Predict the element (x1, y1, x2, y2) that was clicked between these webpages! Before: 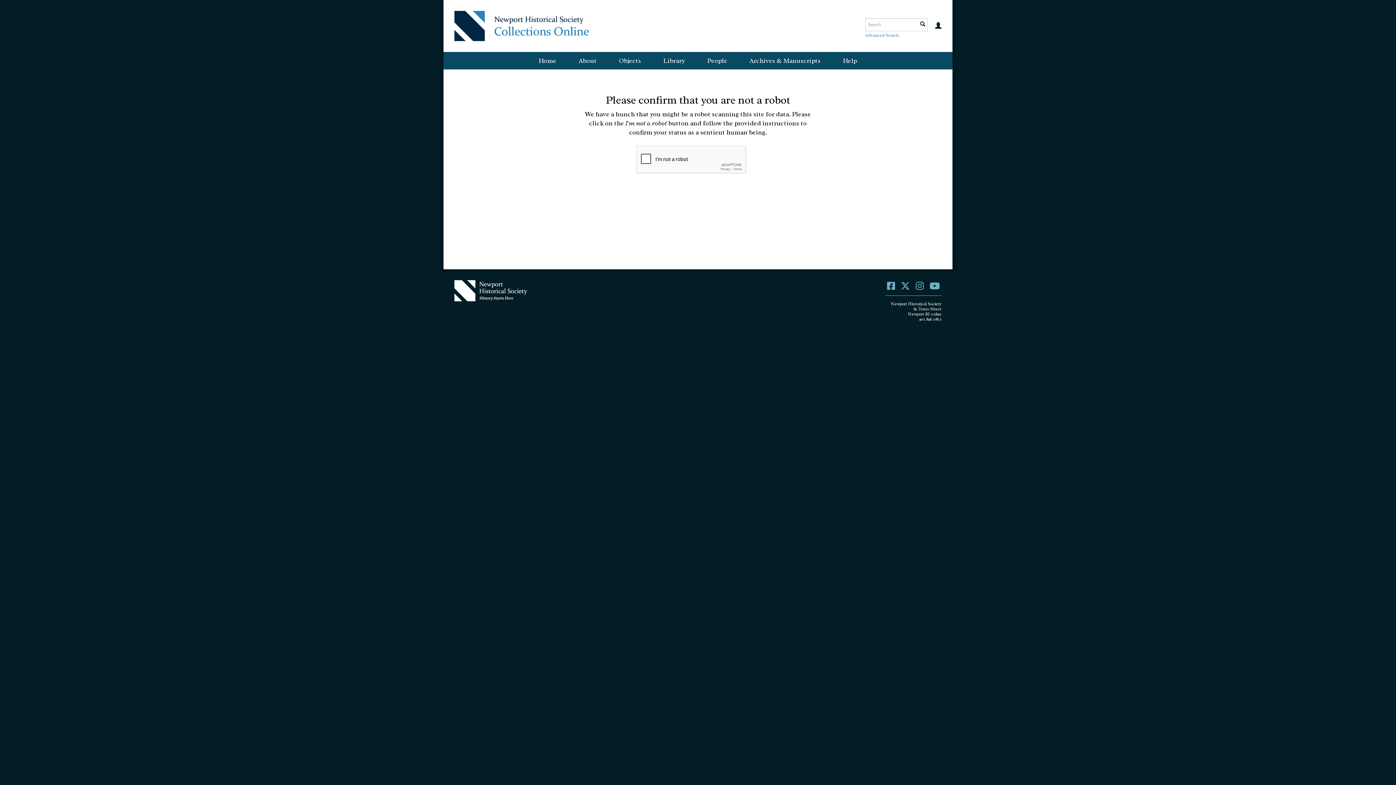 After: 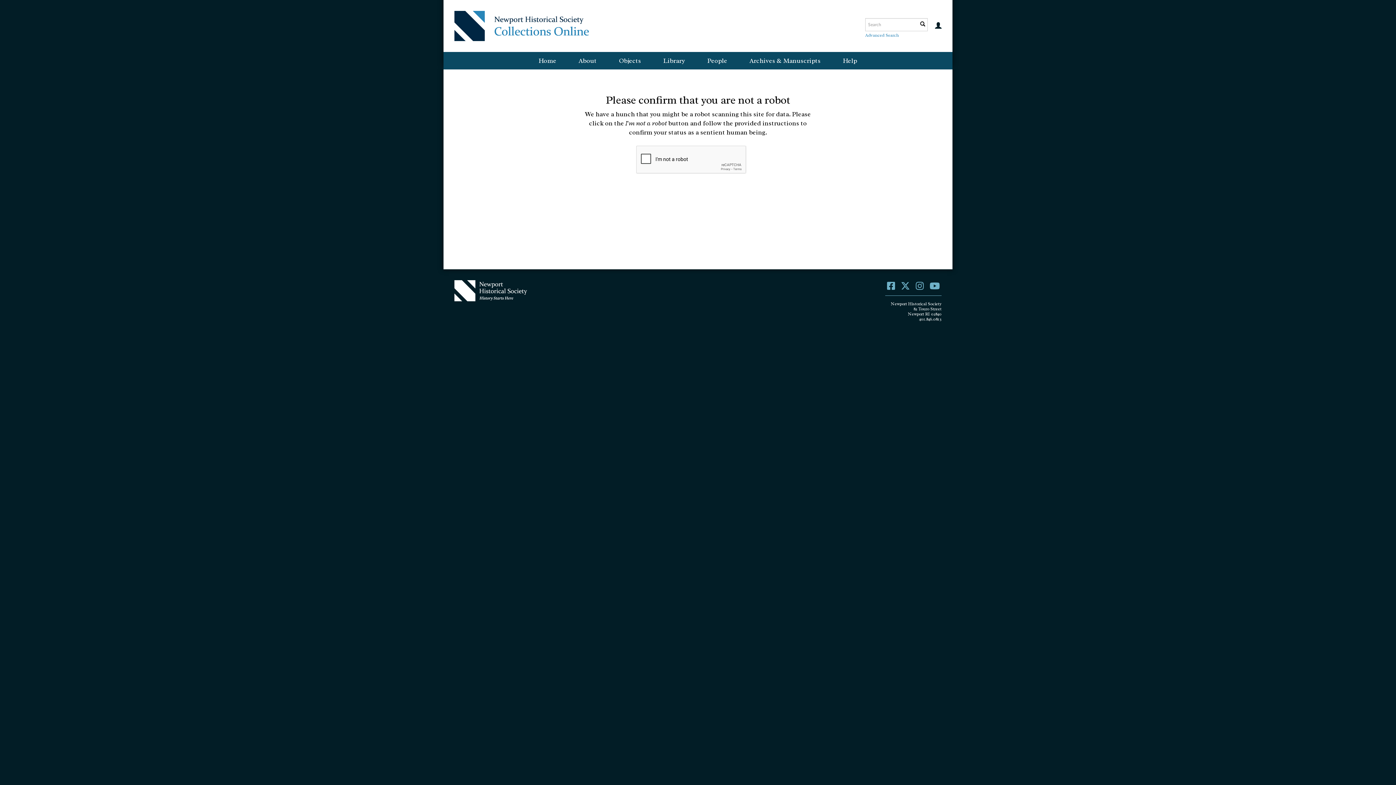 Action: bbox: (696, 52, 738, 69) label: People